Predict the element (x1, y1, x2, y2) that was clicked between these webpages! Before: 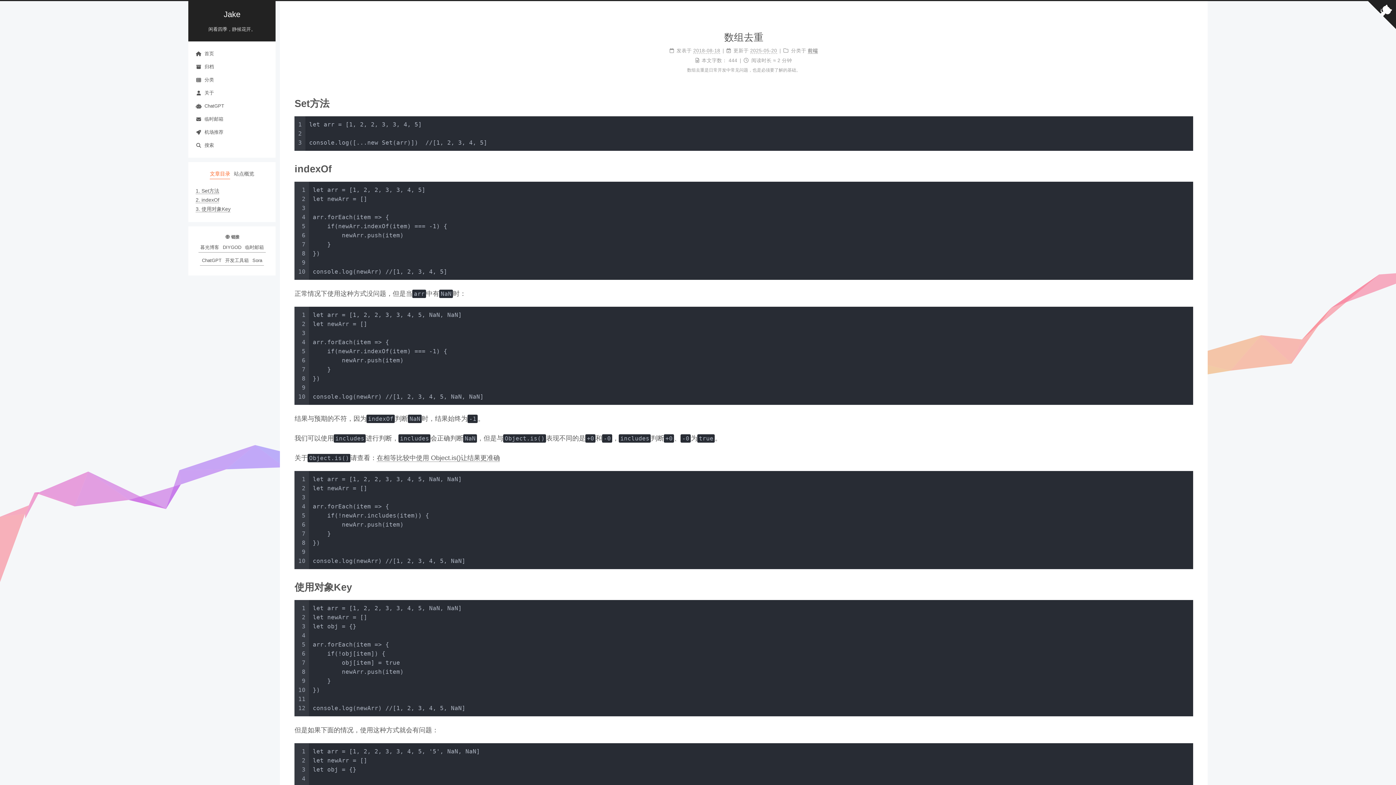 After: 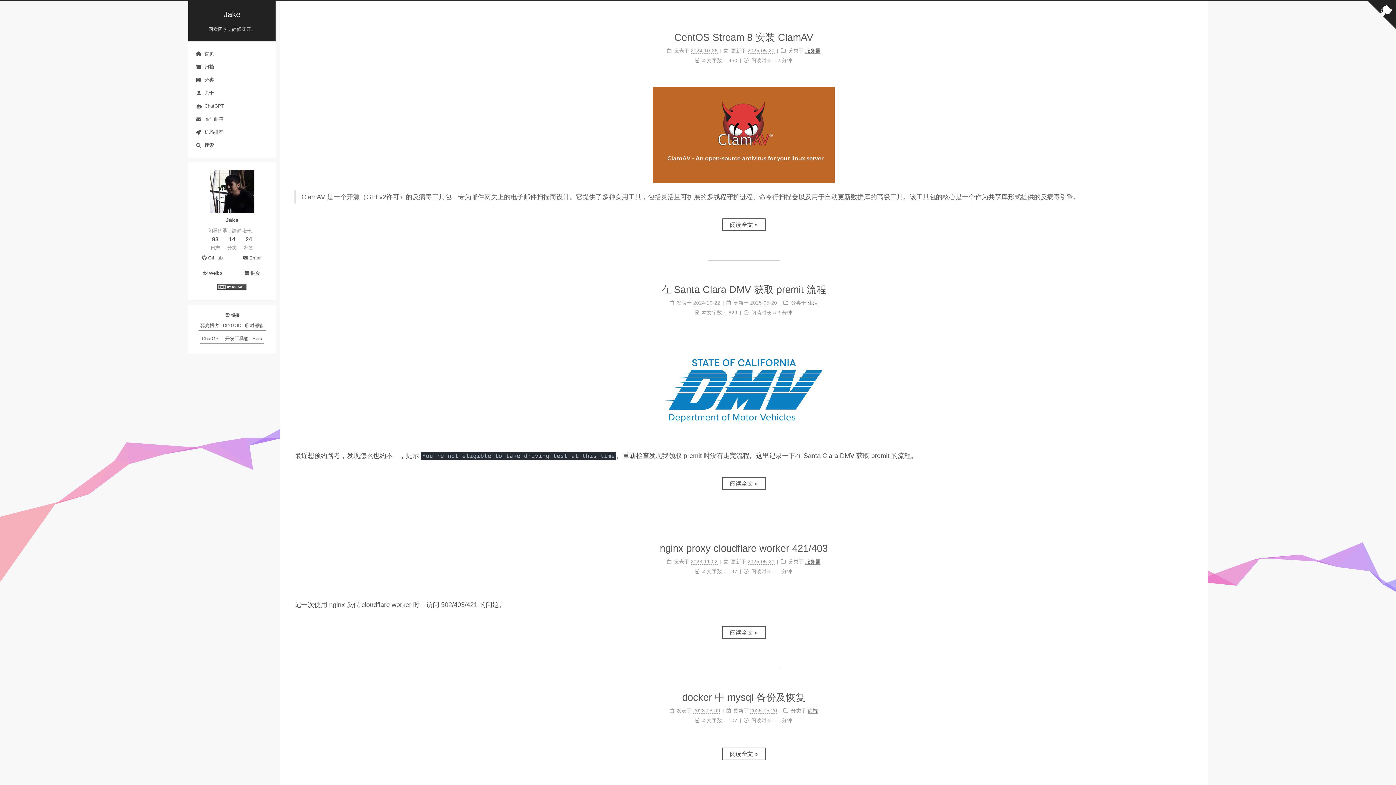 Action: label: 首页 bbox: (188, 47, 275, 60)